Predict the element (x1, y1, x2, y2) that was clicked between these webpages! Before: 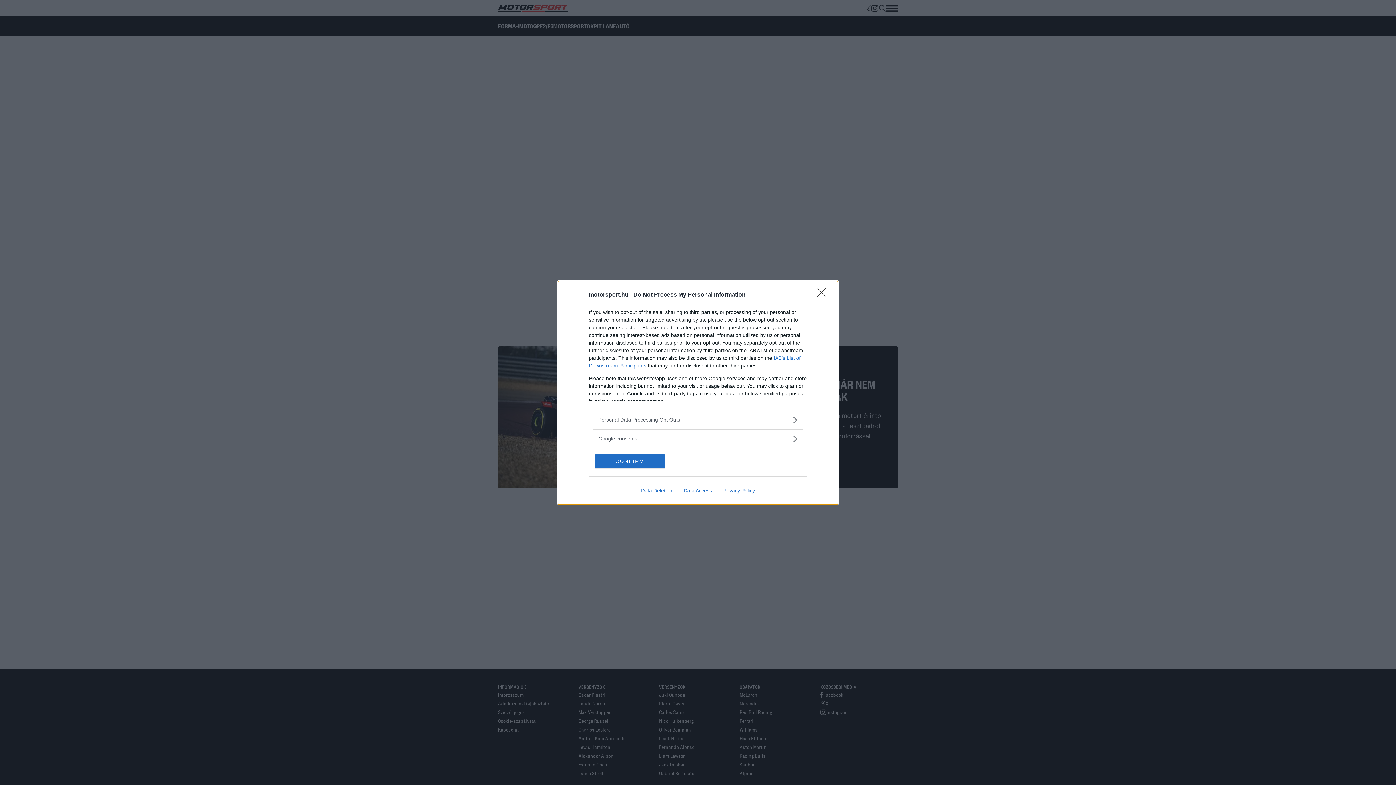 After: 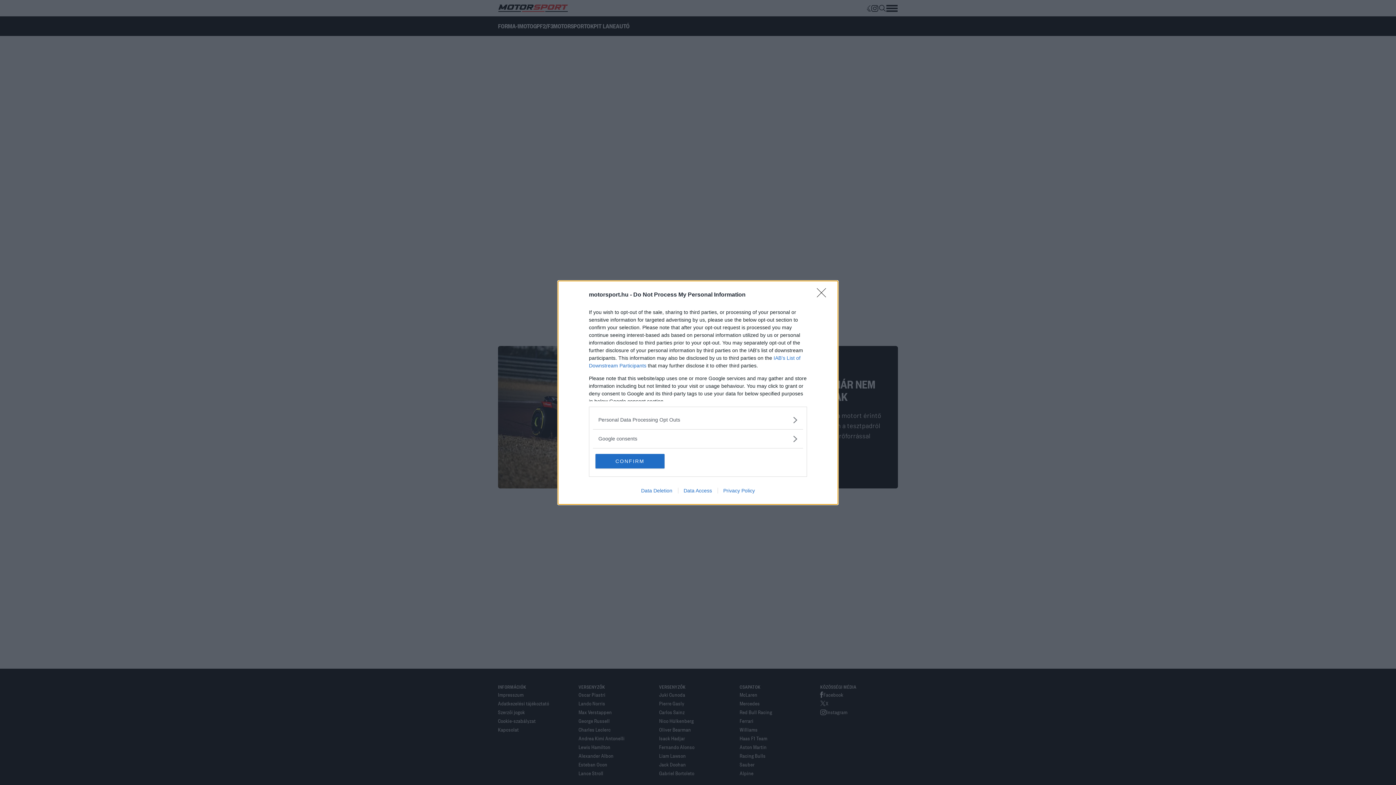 Action: bbox: (635, 487, 678, 493) label: Data Deletion